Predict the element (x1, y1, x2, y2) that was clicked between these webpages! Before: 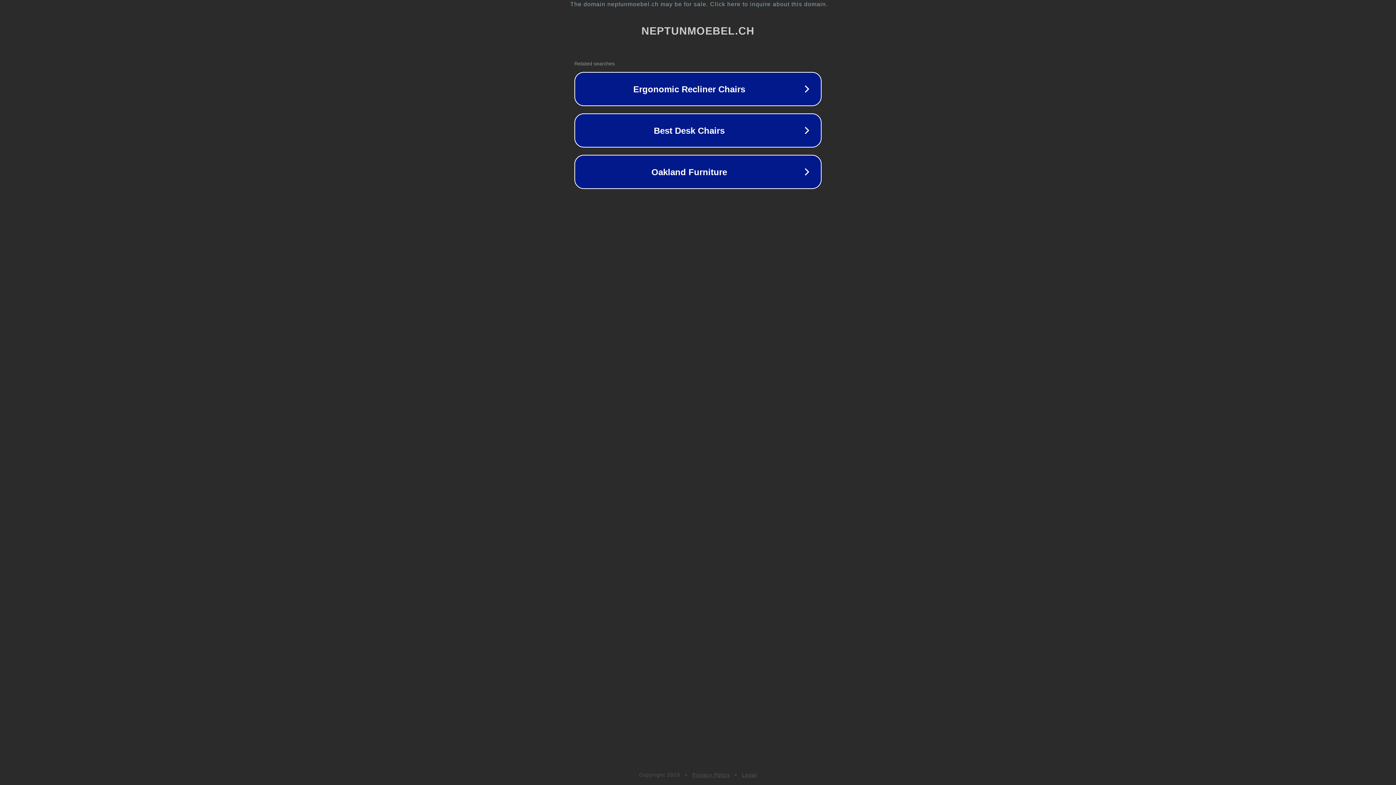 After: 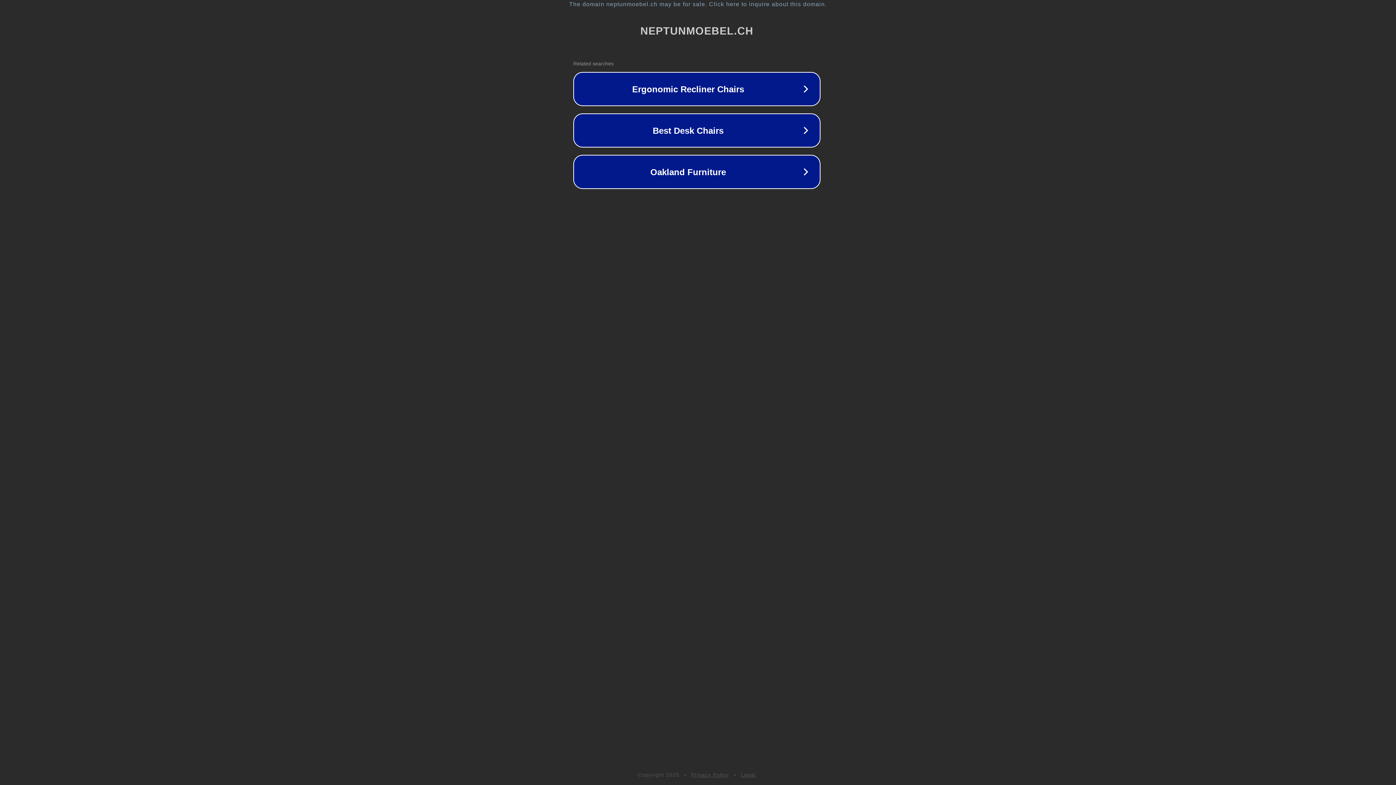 Action: bbox: (1, 1, 1397, 7) label: The domain neptunmoebel.ch may be for sale. Click here to inquire about this domain.